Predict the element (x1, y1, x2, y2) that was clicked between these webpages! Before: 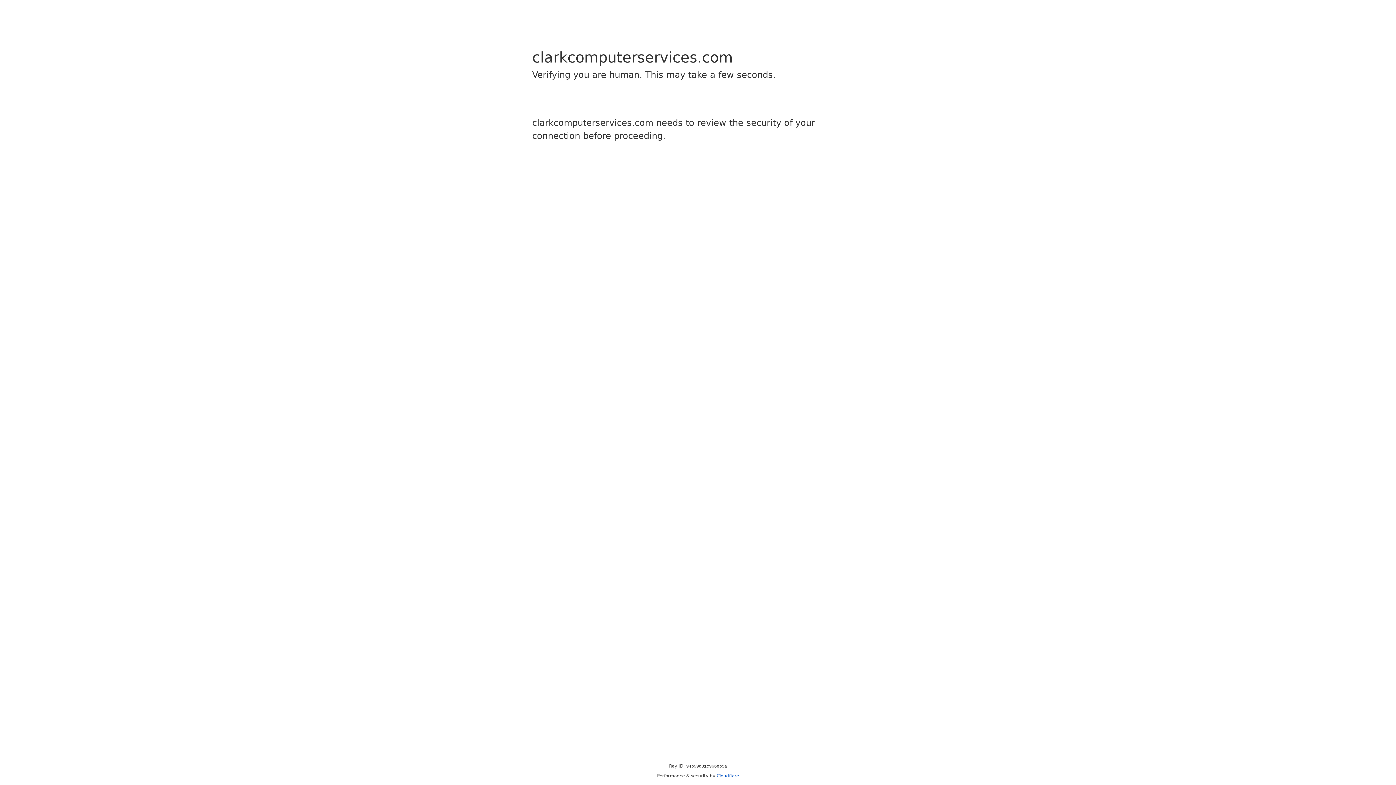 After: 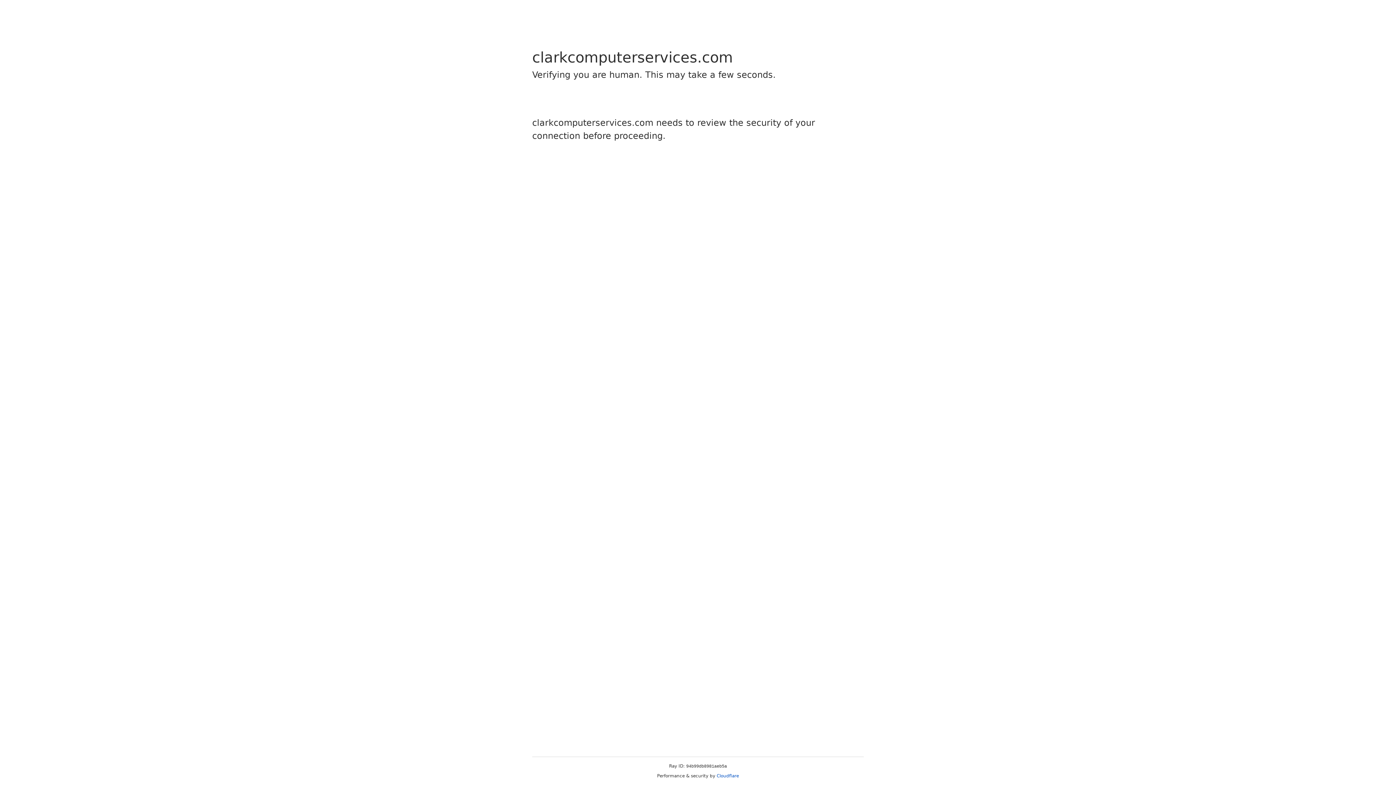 Action: label: Cloudflare bbox: (716, 773, 739, 778)